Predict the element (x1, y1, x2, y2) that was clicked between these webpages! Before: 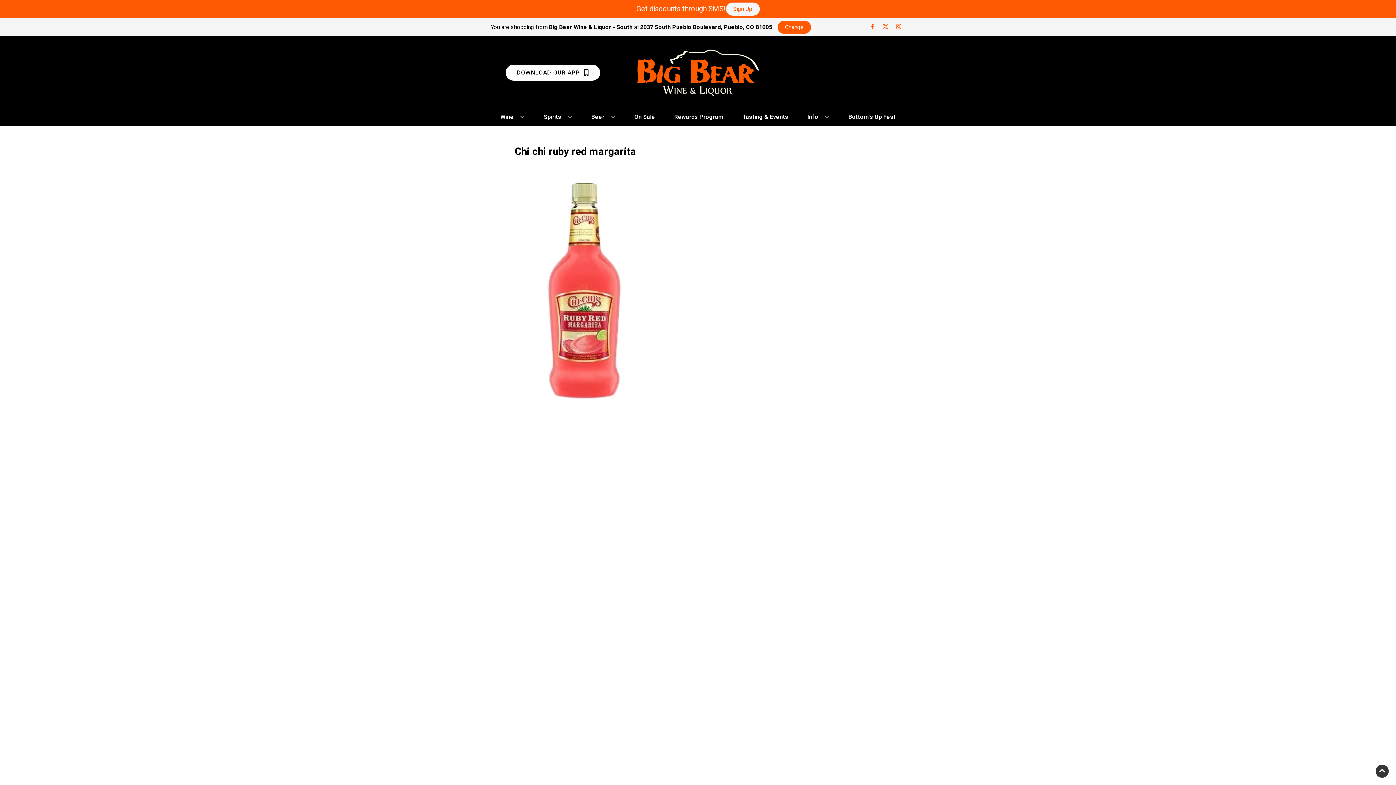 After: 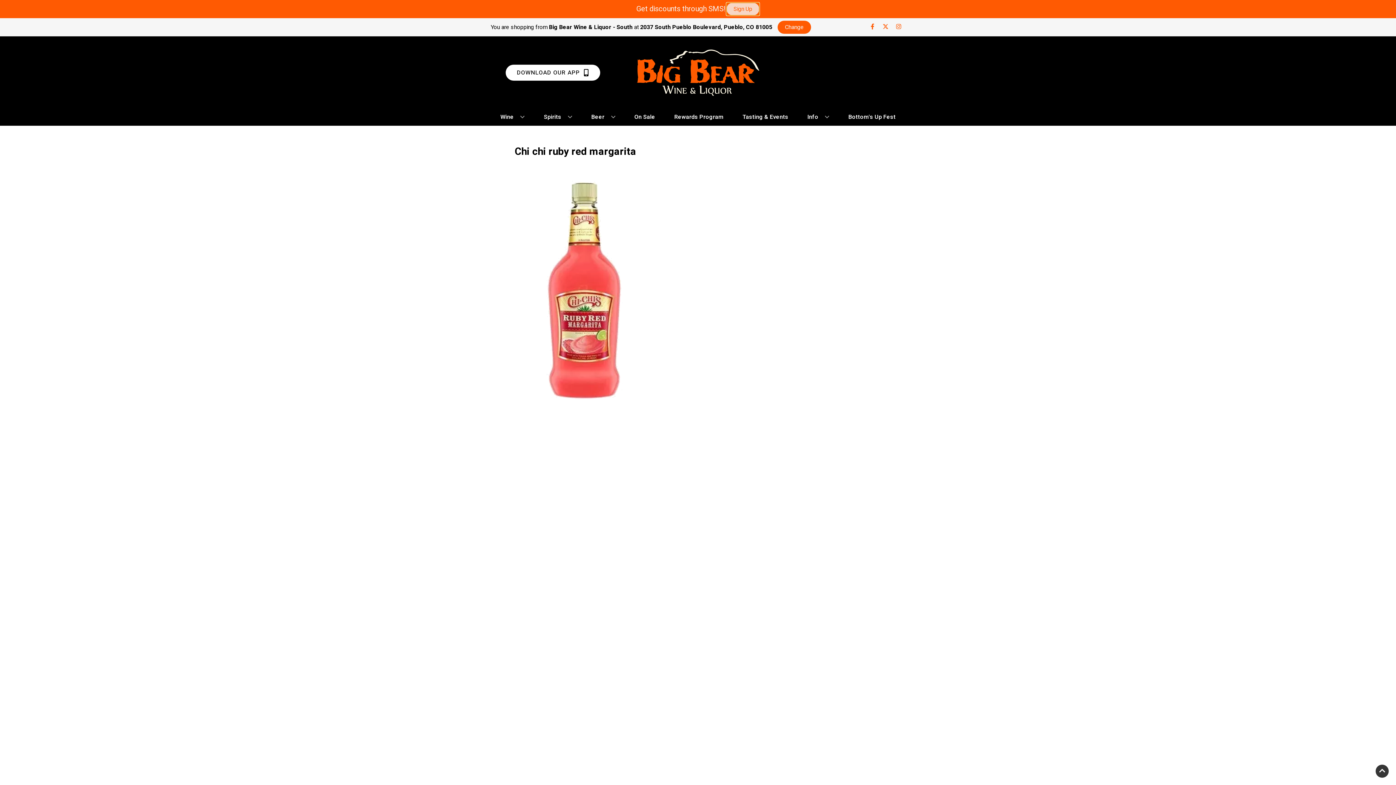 Action: label: Sign Up bbox: (726, 2, 759, 15)